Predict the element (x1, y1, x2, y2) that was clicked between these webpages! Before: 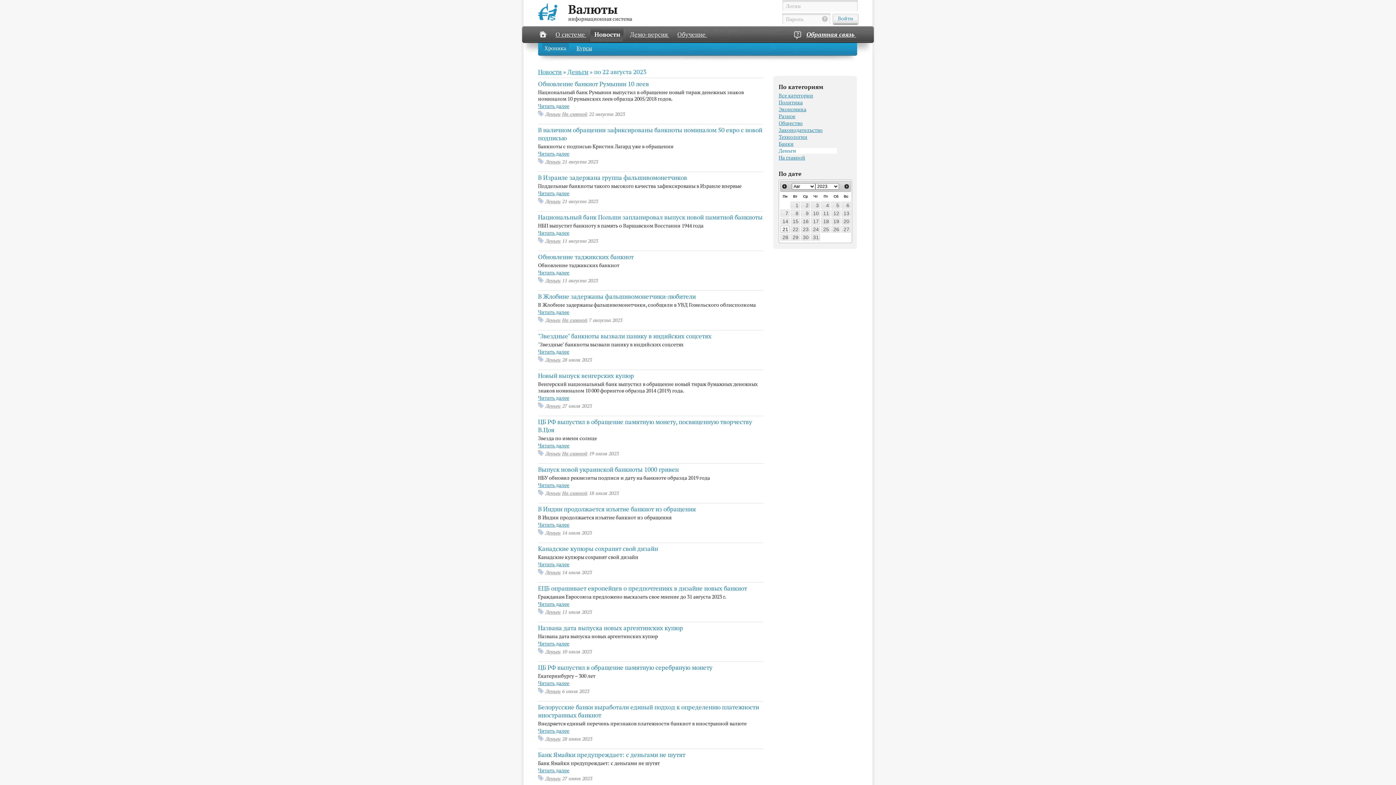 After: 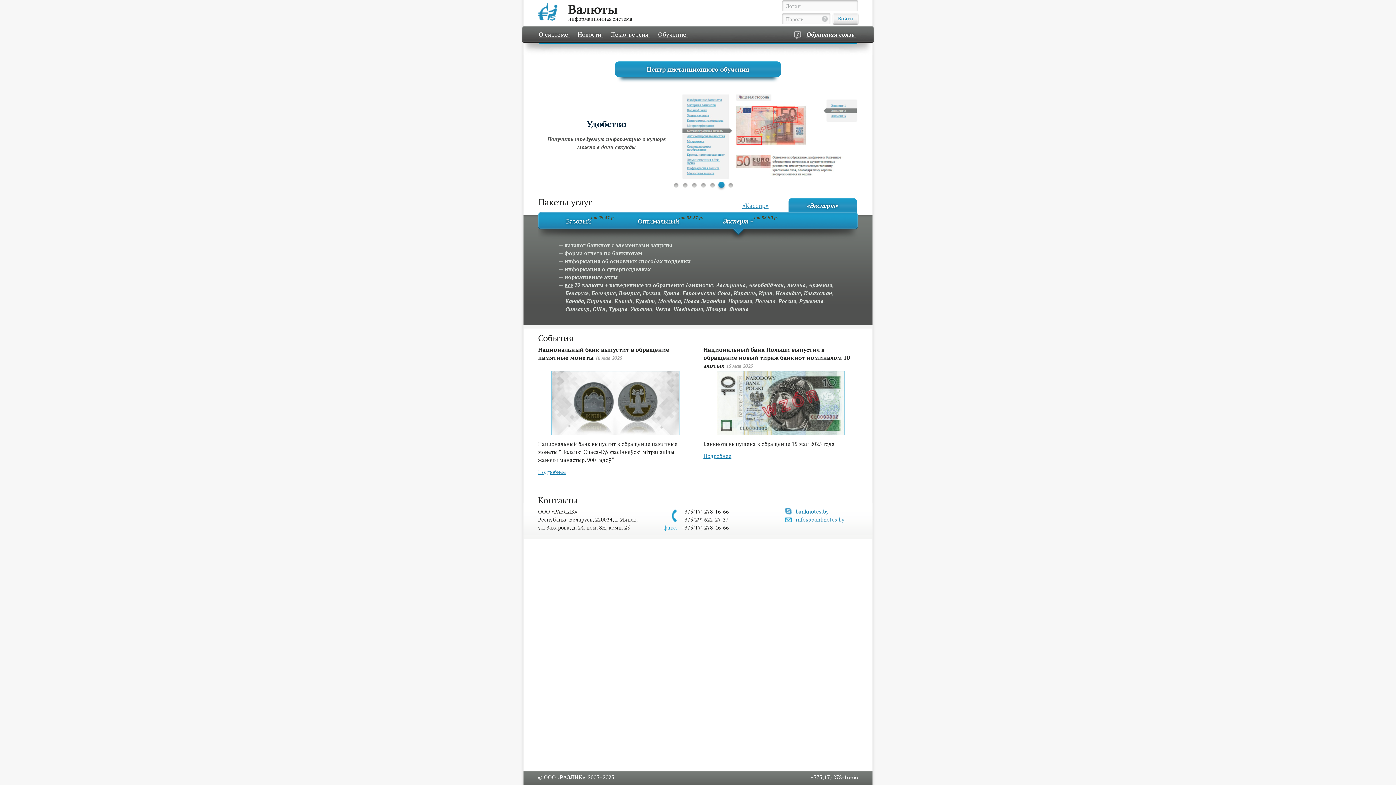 Action: label: На главную  bbox: (536, 26, 549, 47)